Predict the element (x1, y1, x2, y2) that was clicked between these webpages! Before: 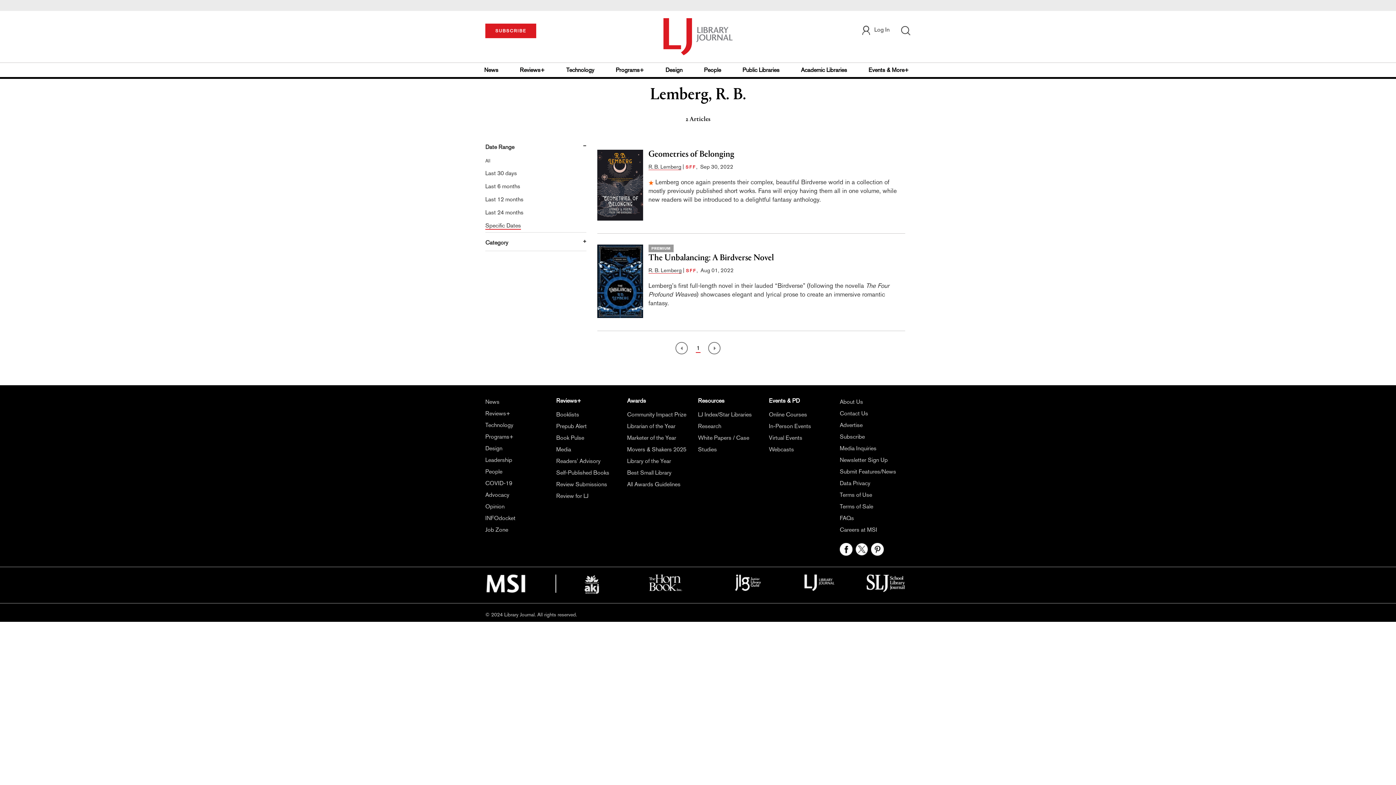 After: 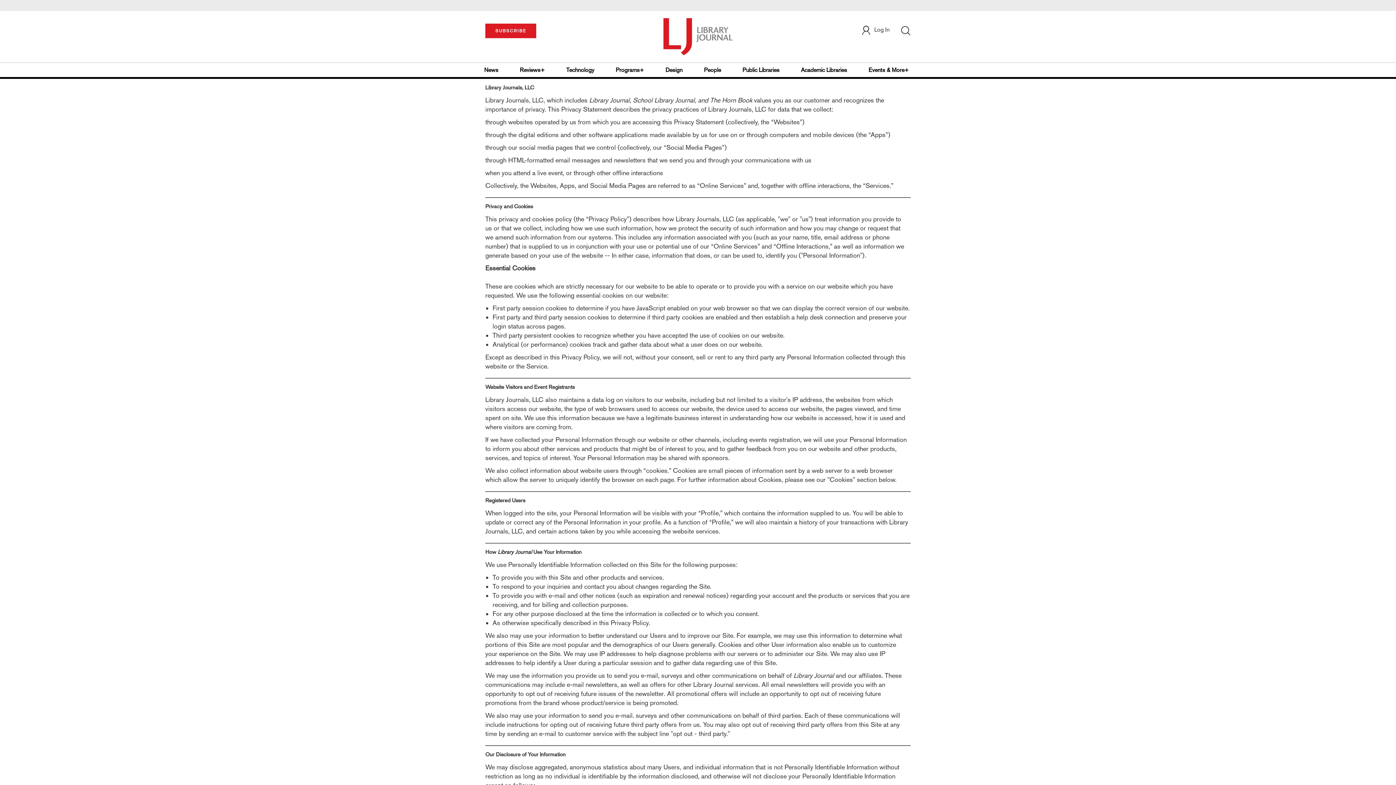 Action: label: Data Privacy bbox: (840, 480, 870, 486)